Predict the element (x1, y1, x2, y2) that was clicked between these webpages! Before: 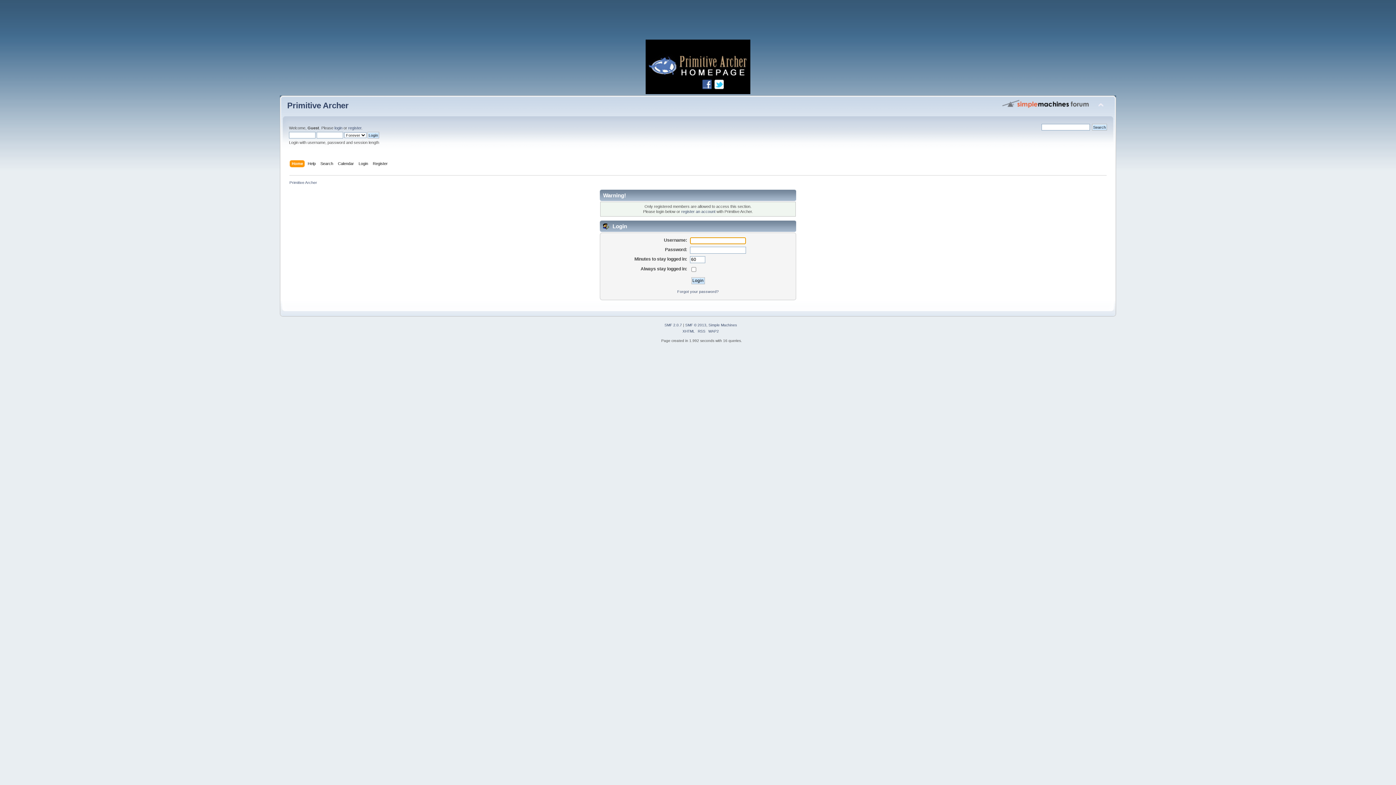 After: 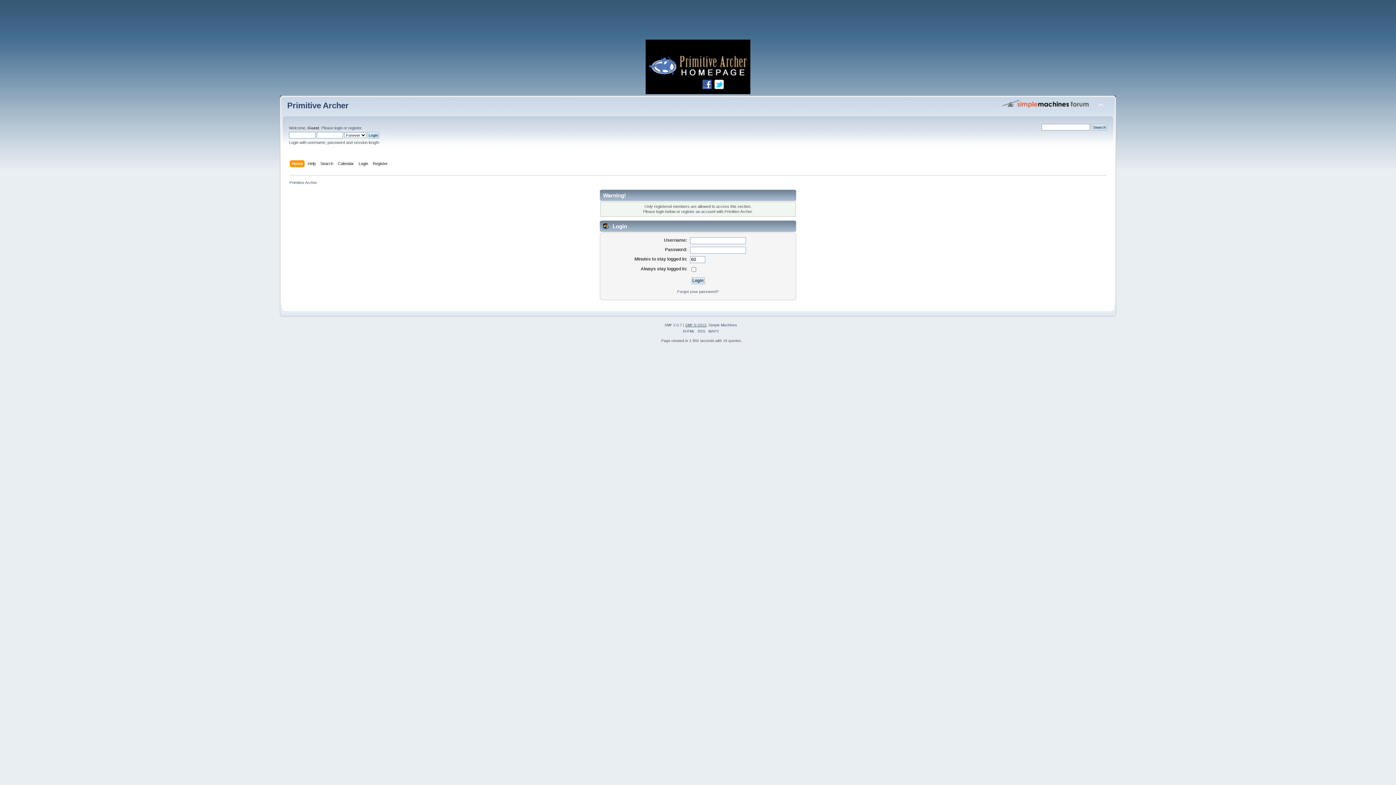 Action: bbox: (685, 323, 706, 327) label: SMF © 2013